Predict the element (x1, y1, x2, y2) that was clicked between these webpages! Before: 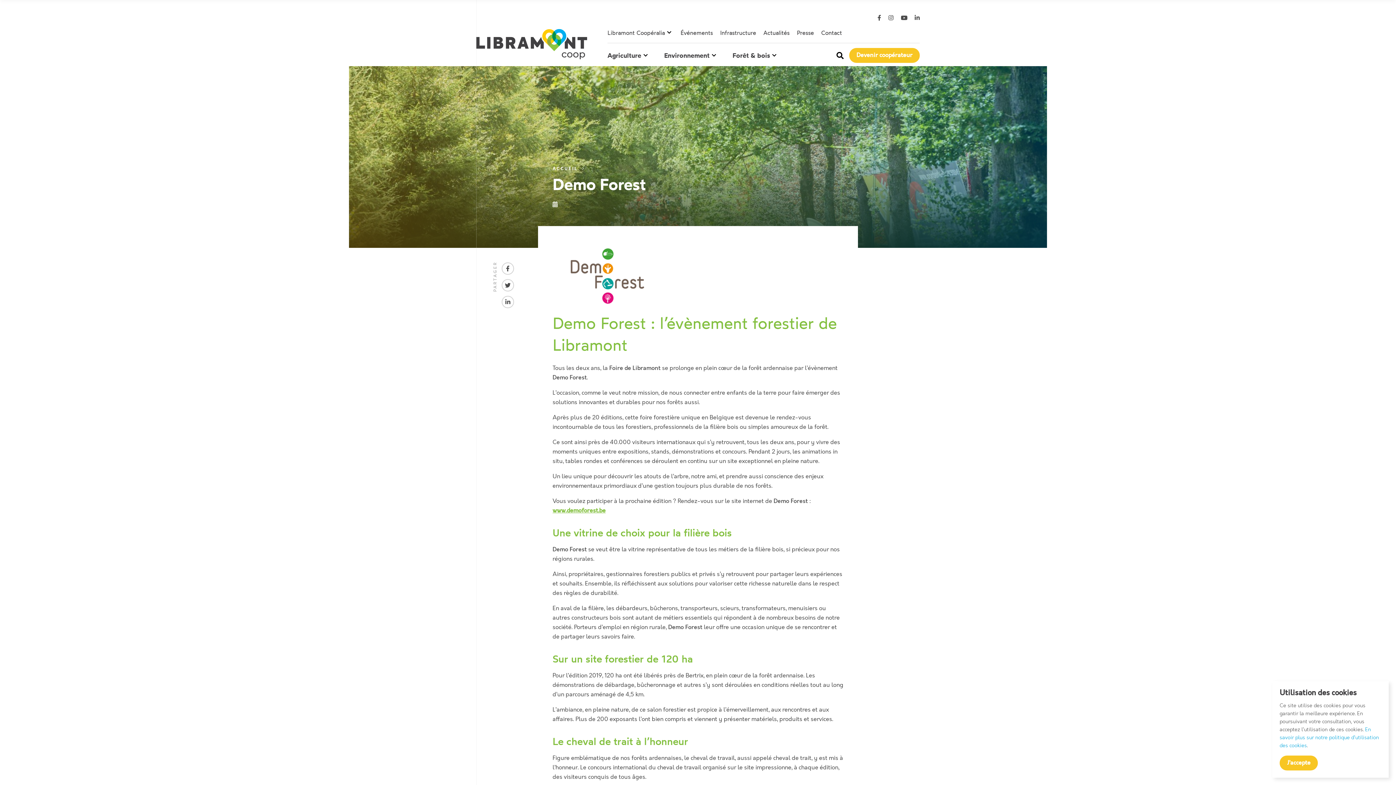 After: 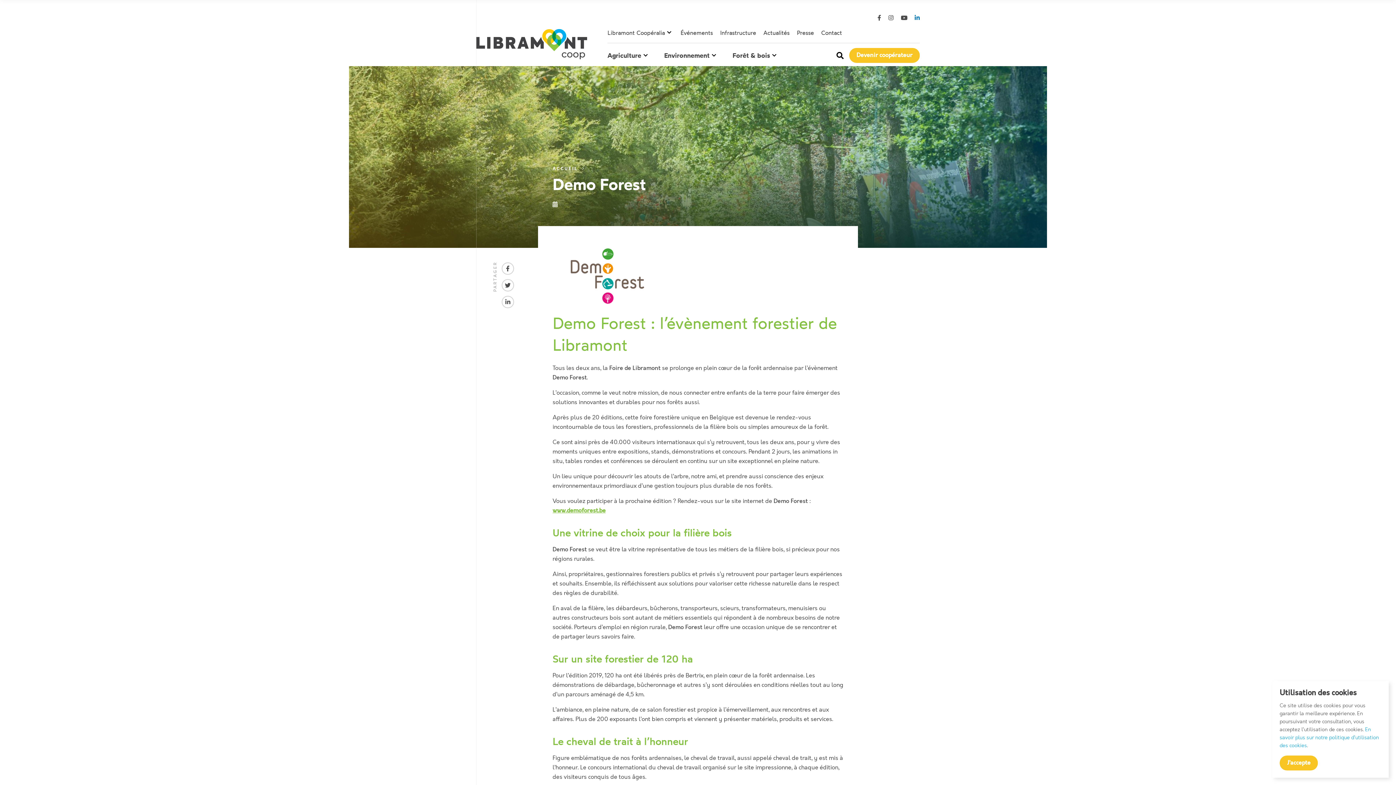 Action: bbox: (914, 13, 920, 22)